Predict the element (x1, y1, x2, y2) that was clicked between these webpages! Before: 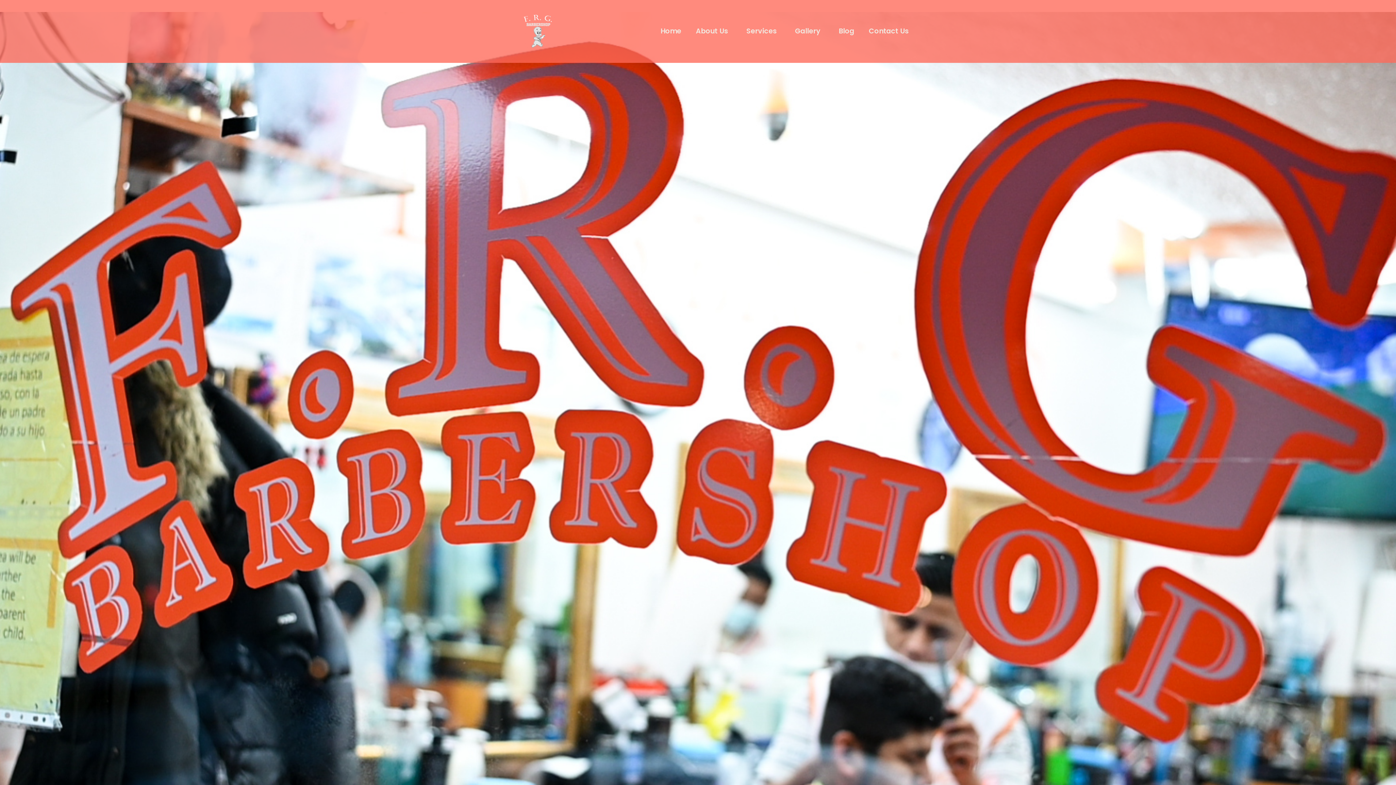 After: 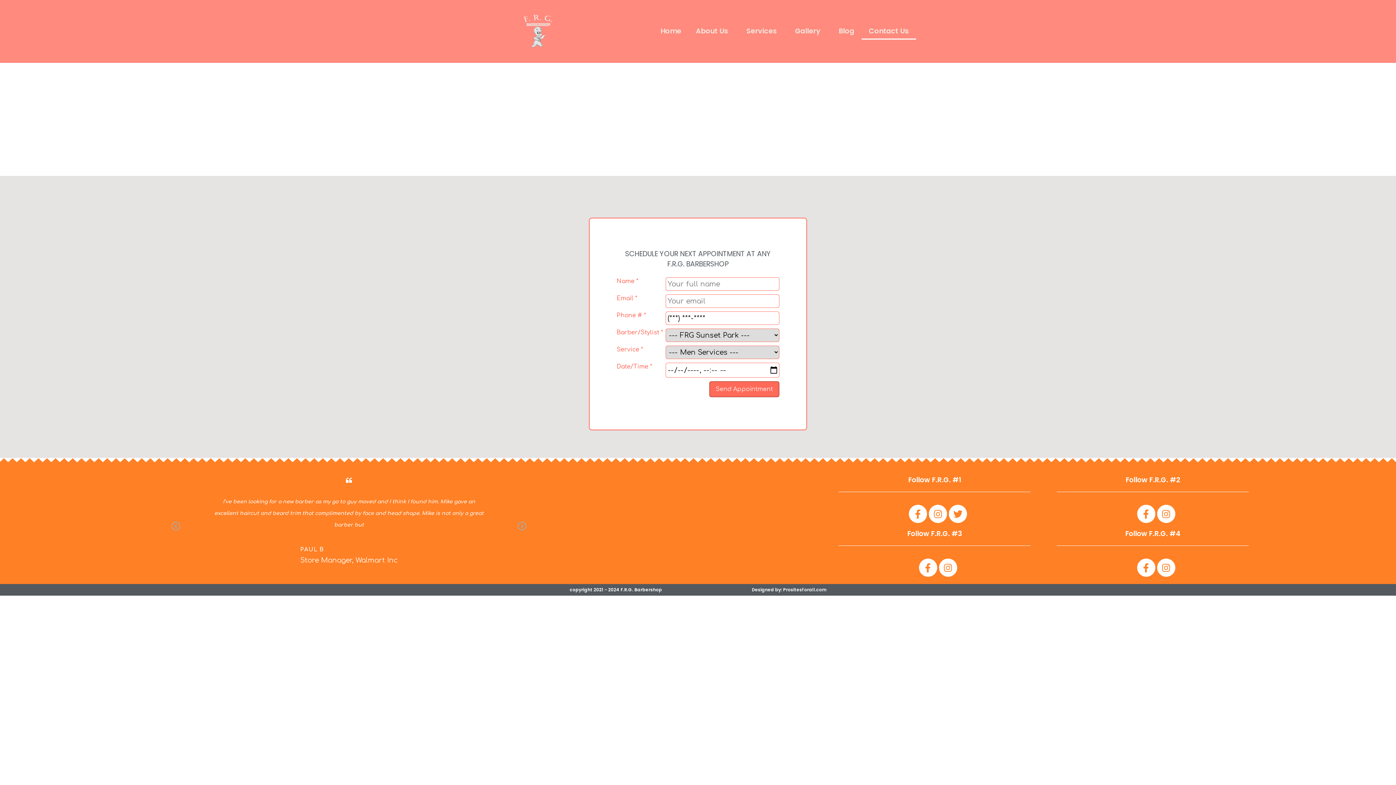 Action: bbox: (861, 23, 916, 39) label: Contact Us